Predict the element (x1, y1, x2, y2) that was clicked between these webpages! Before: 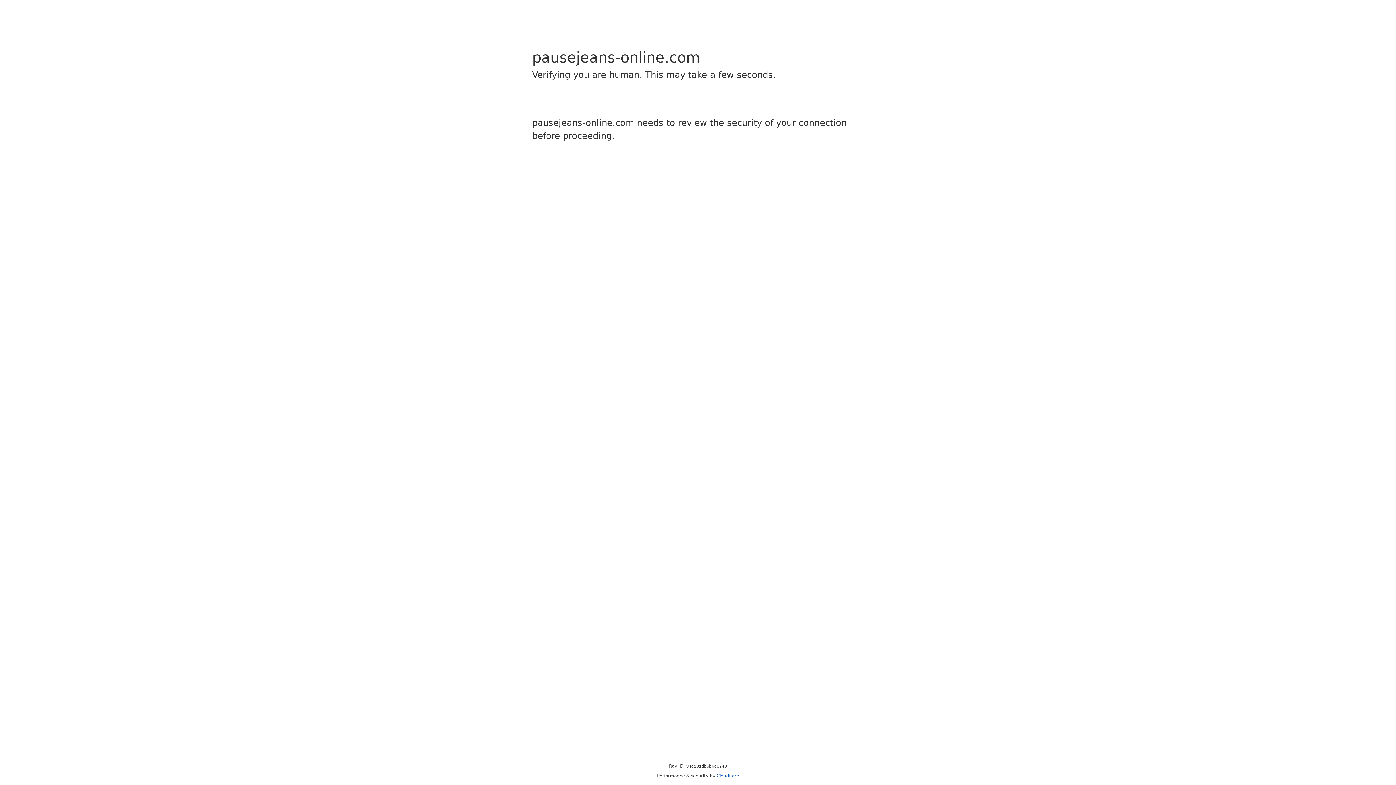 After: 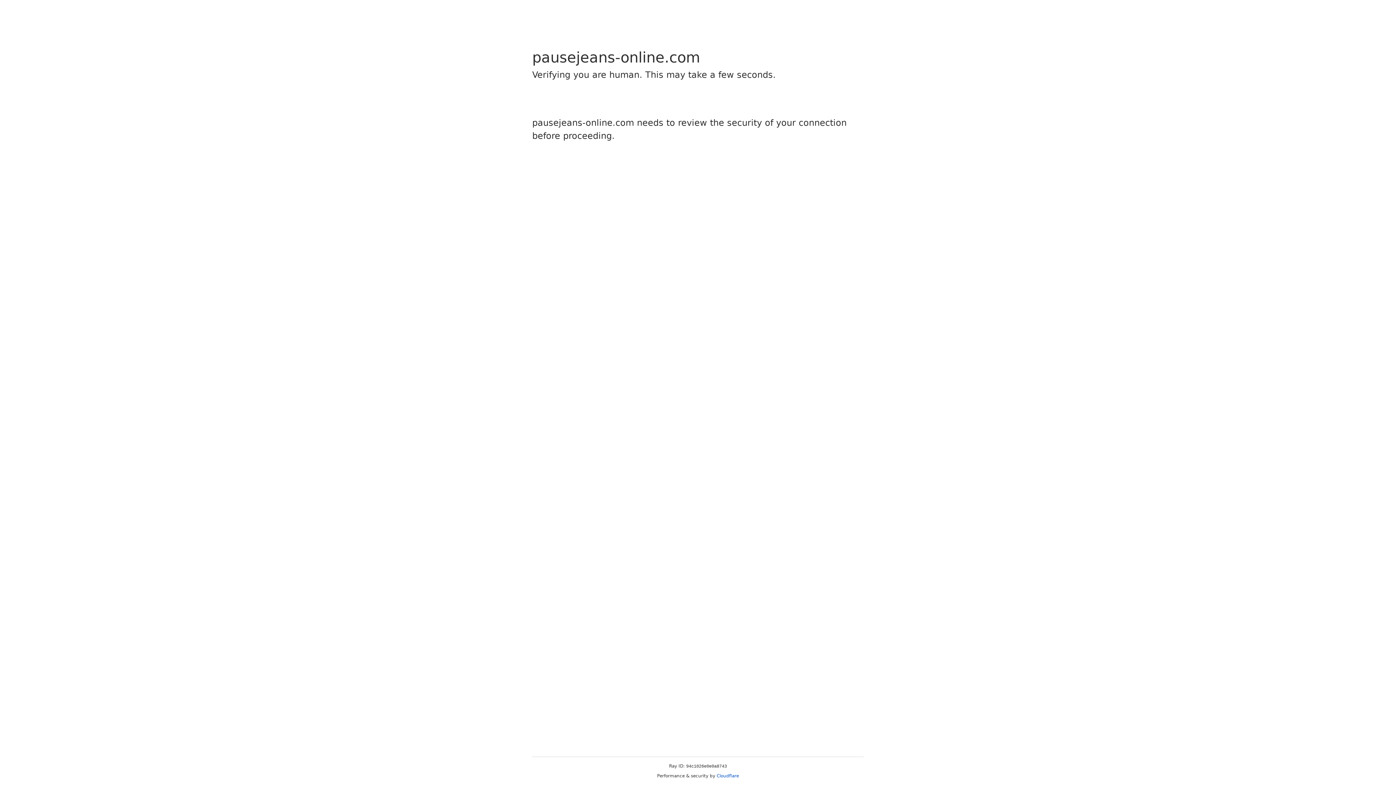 Action: bbox: (716, 773, 739, 778) label: Cloudflare